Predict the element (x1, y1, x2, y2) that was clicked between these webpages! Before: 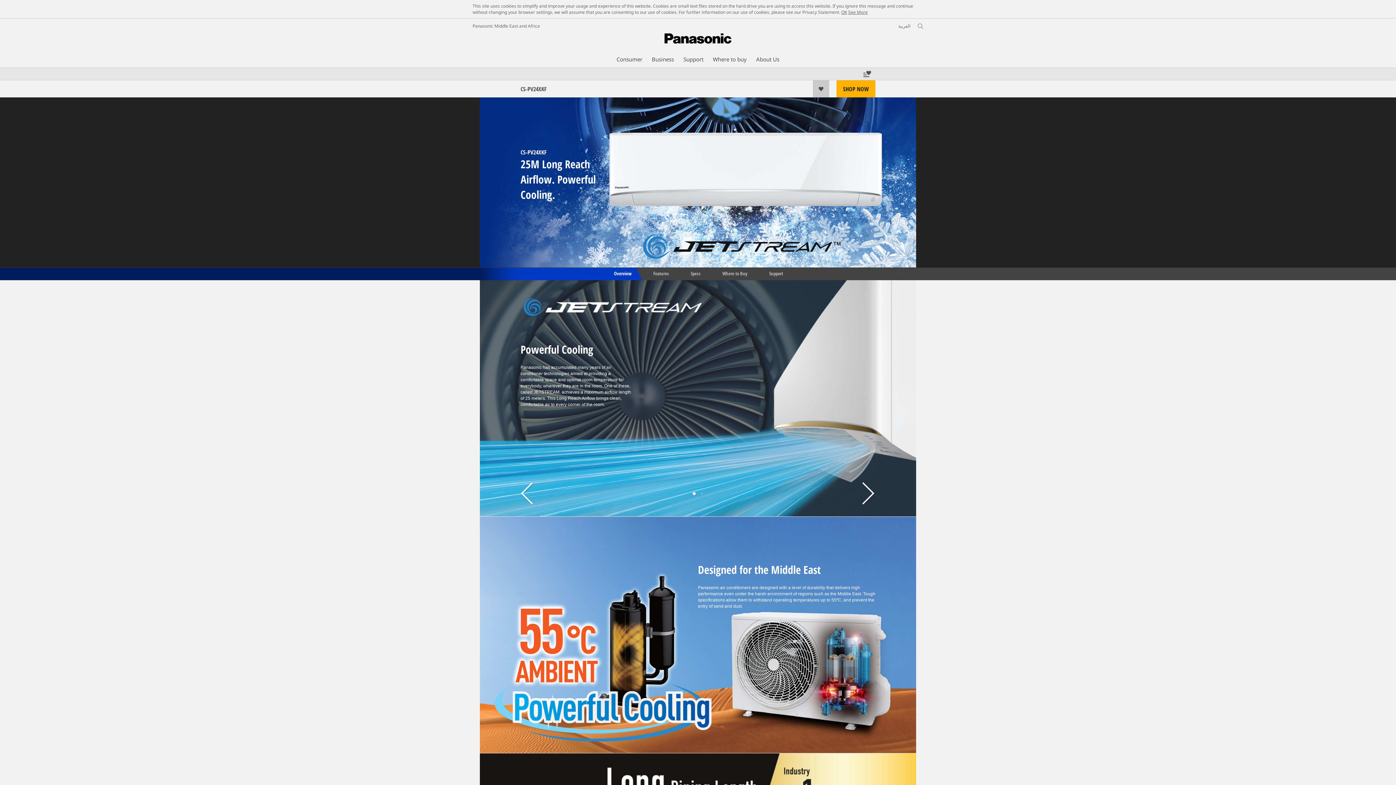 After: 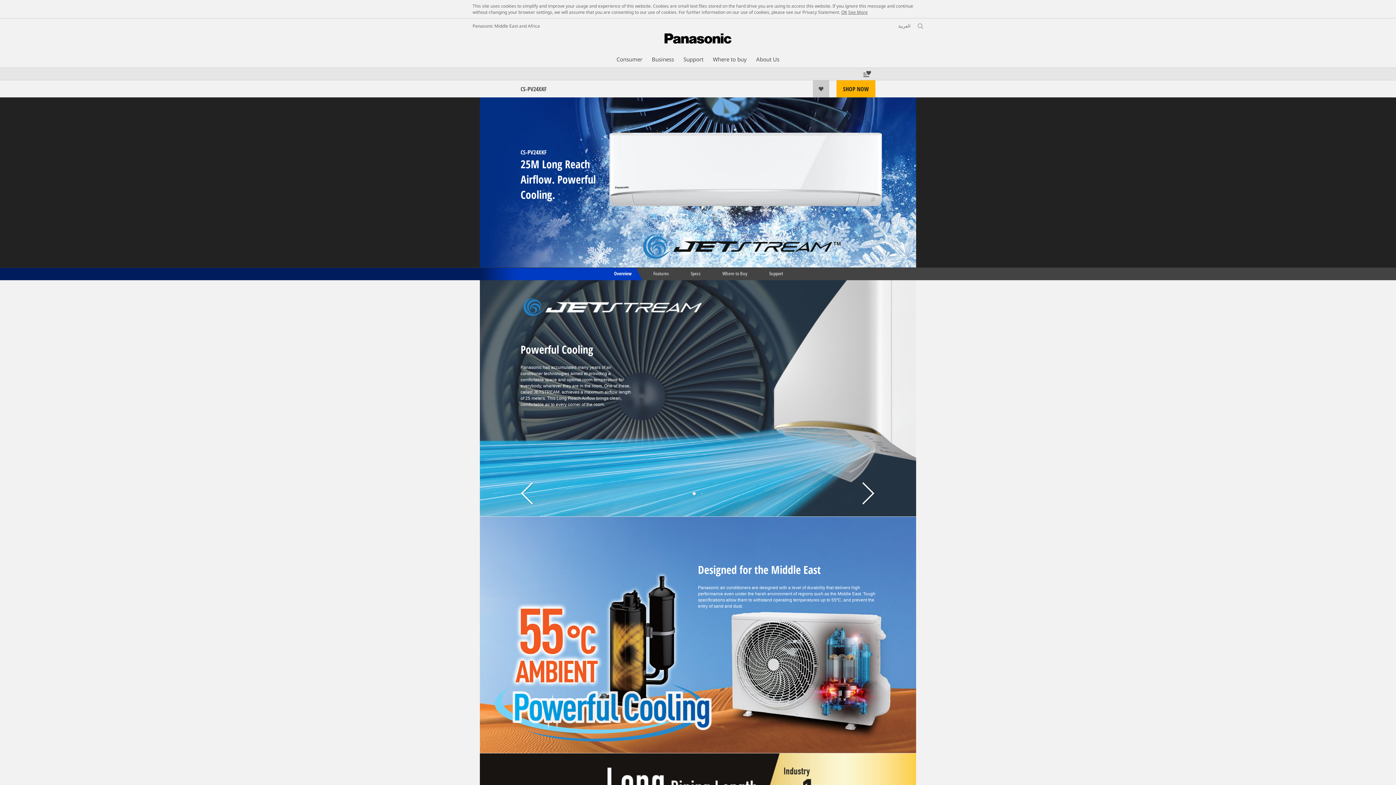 Action: bbox: (690, 492, 698, 496)